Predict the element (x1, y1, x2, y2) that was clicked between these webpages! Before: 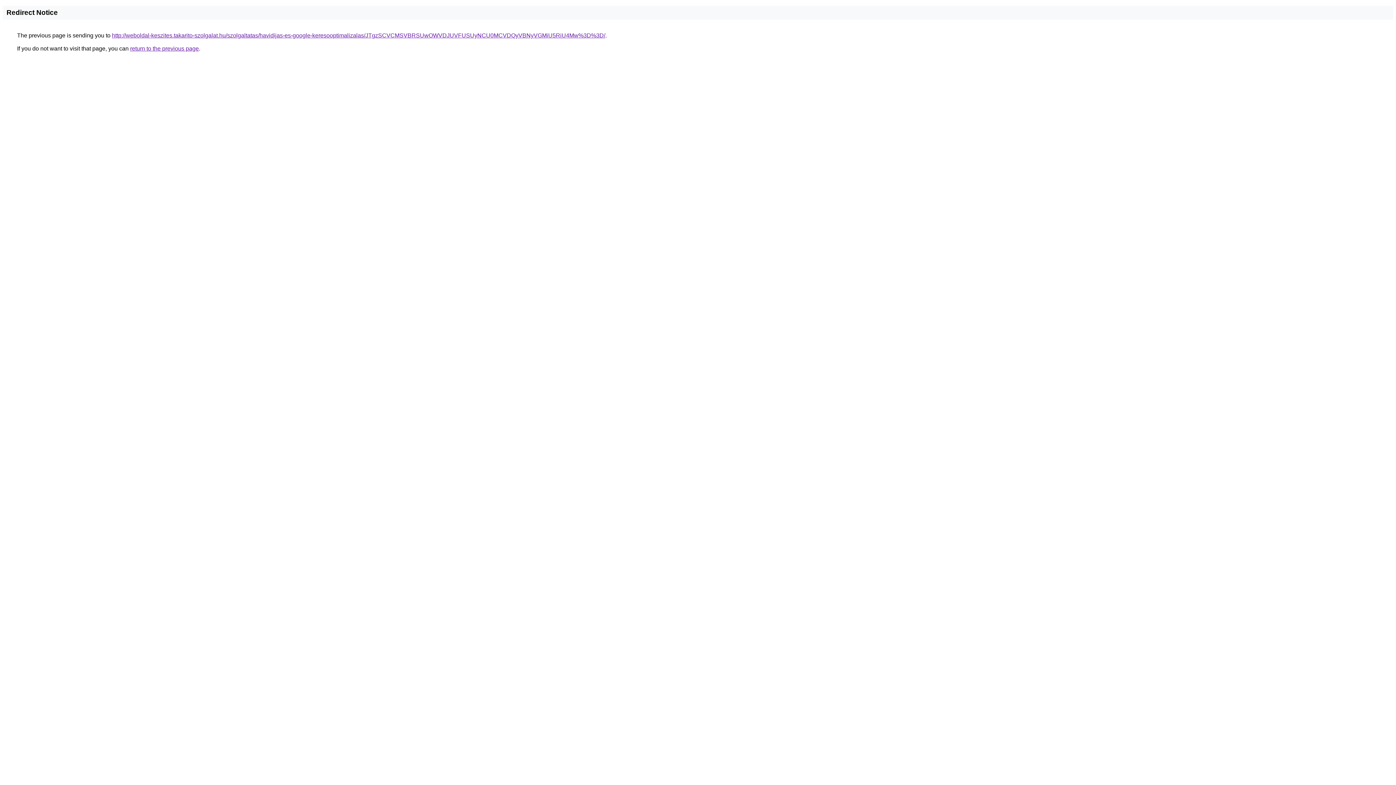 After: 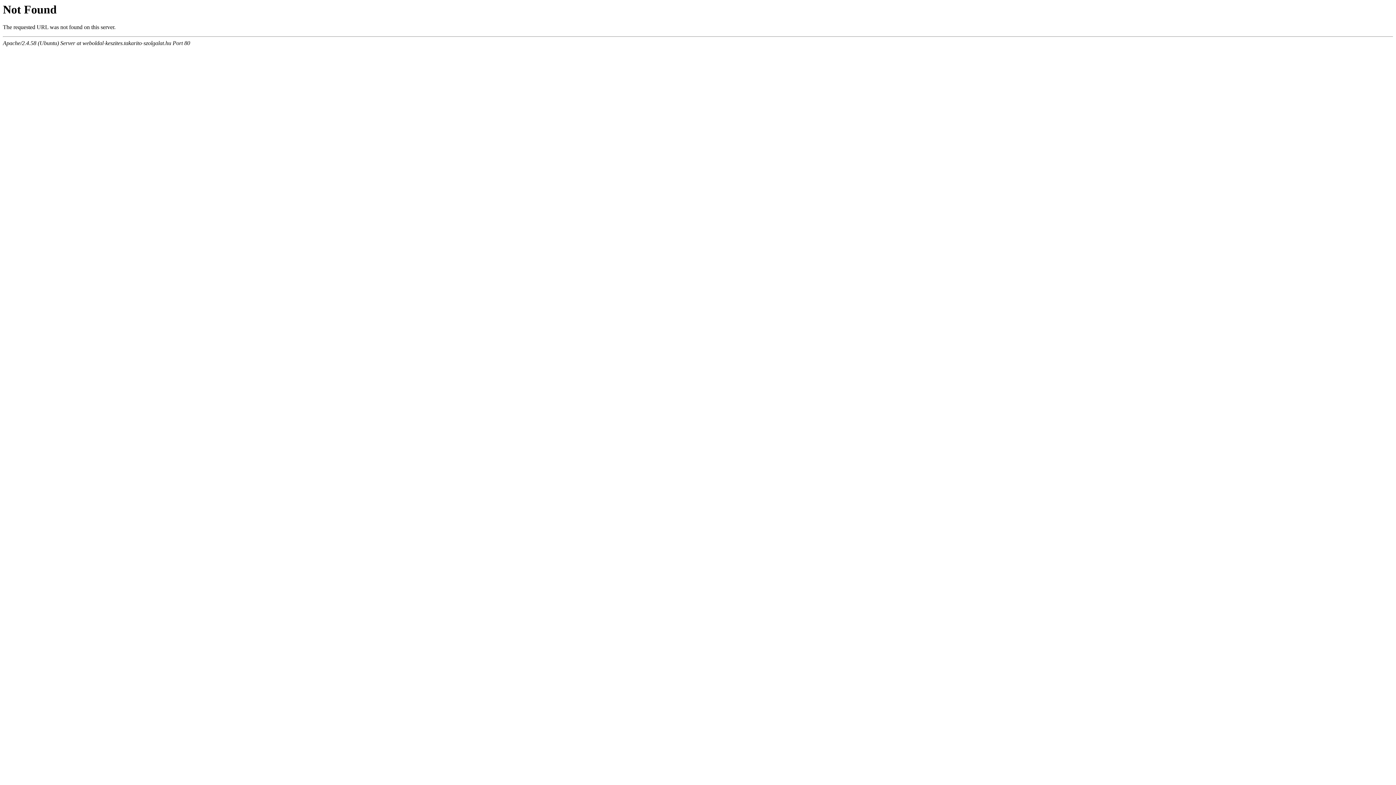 Action: bbox: (112, 32, 605, 38) label: http://weboldal-keszites.takarito-szolgalat.hu/szolgaltatas/havidijas-es-google-keresooptimalizalas/JTgzSCVCMSVBRSUwOWVDJUVFUSUyNCU0MCVDQyVBNyVGMiU5RiU4Mw%3D%3D/